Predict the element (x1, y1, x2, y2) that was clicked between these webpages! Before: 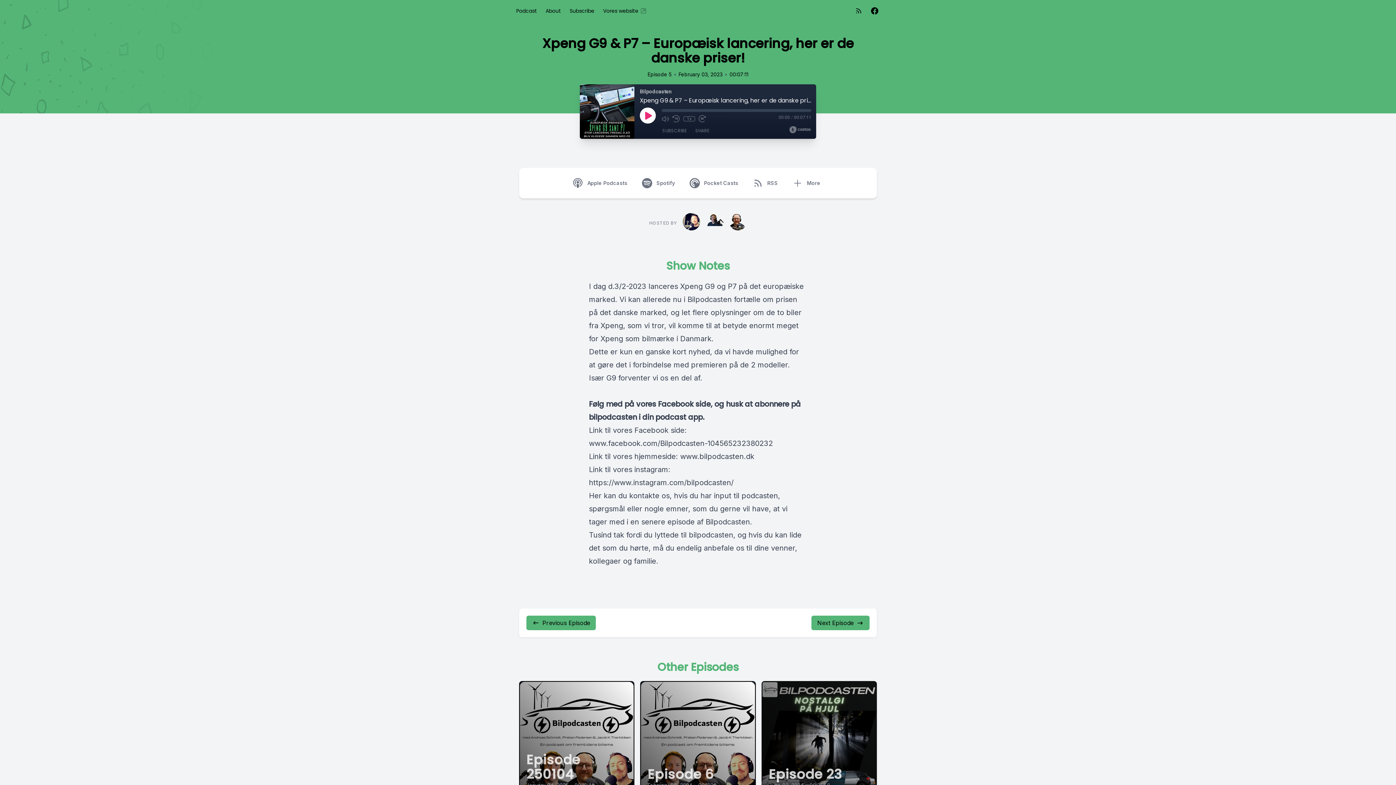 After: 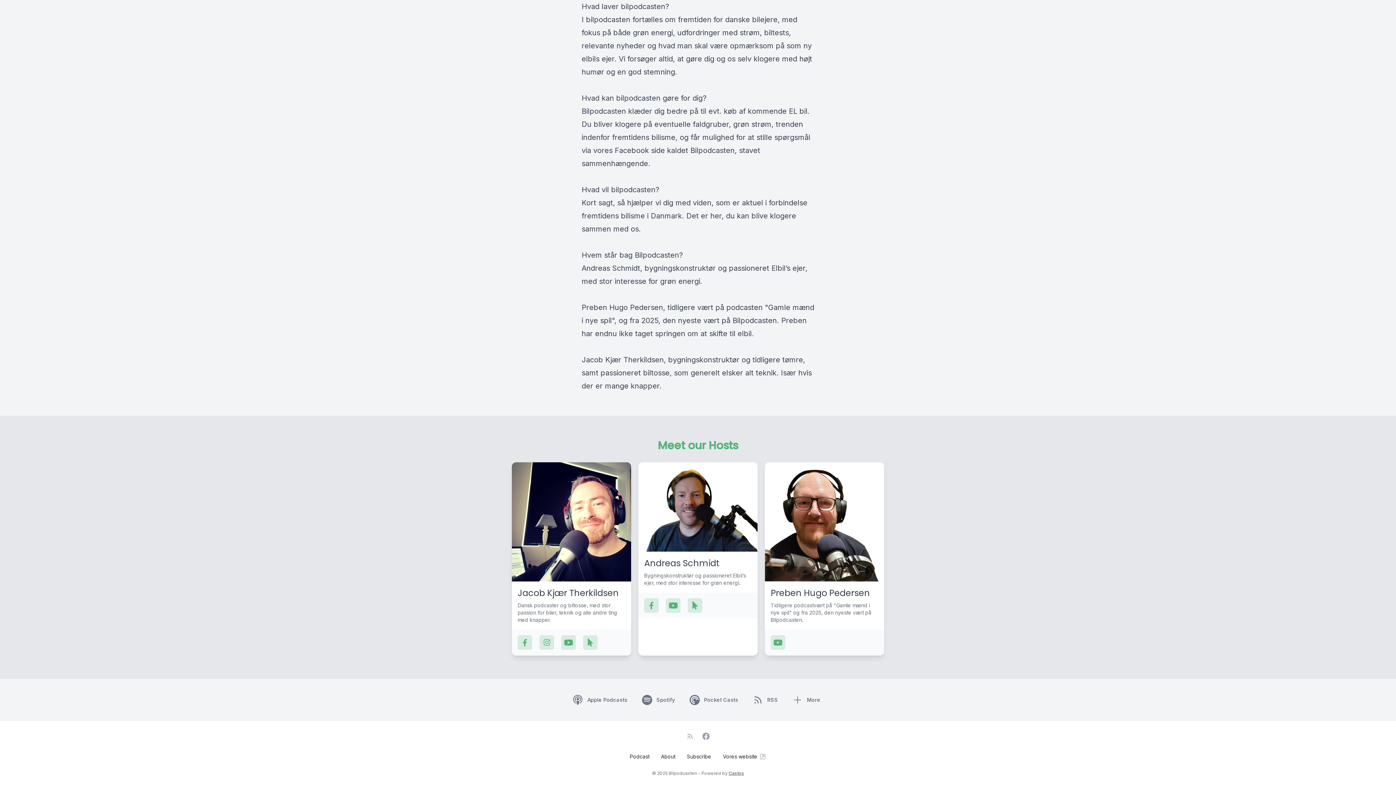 Action: bbox: (729, 213, 746, 230)